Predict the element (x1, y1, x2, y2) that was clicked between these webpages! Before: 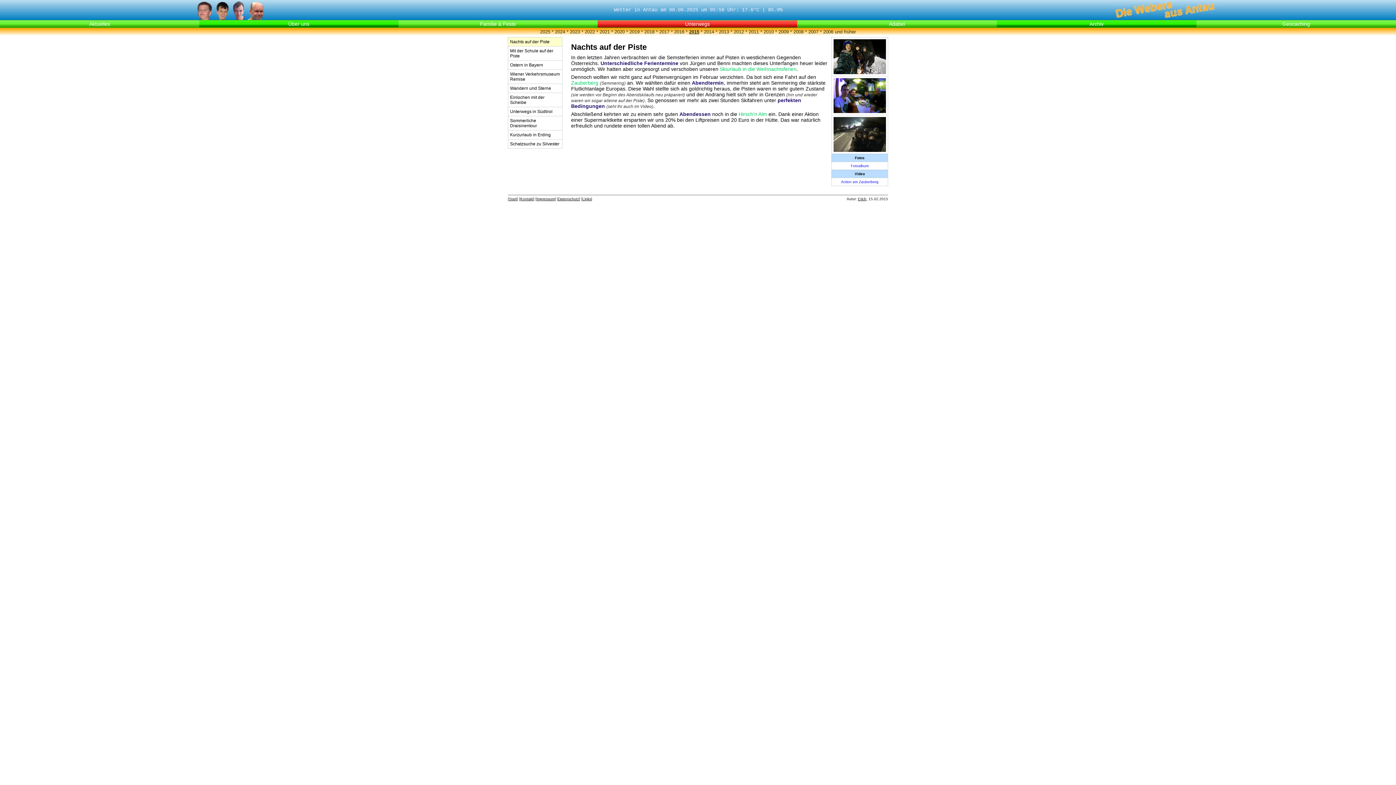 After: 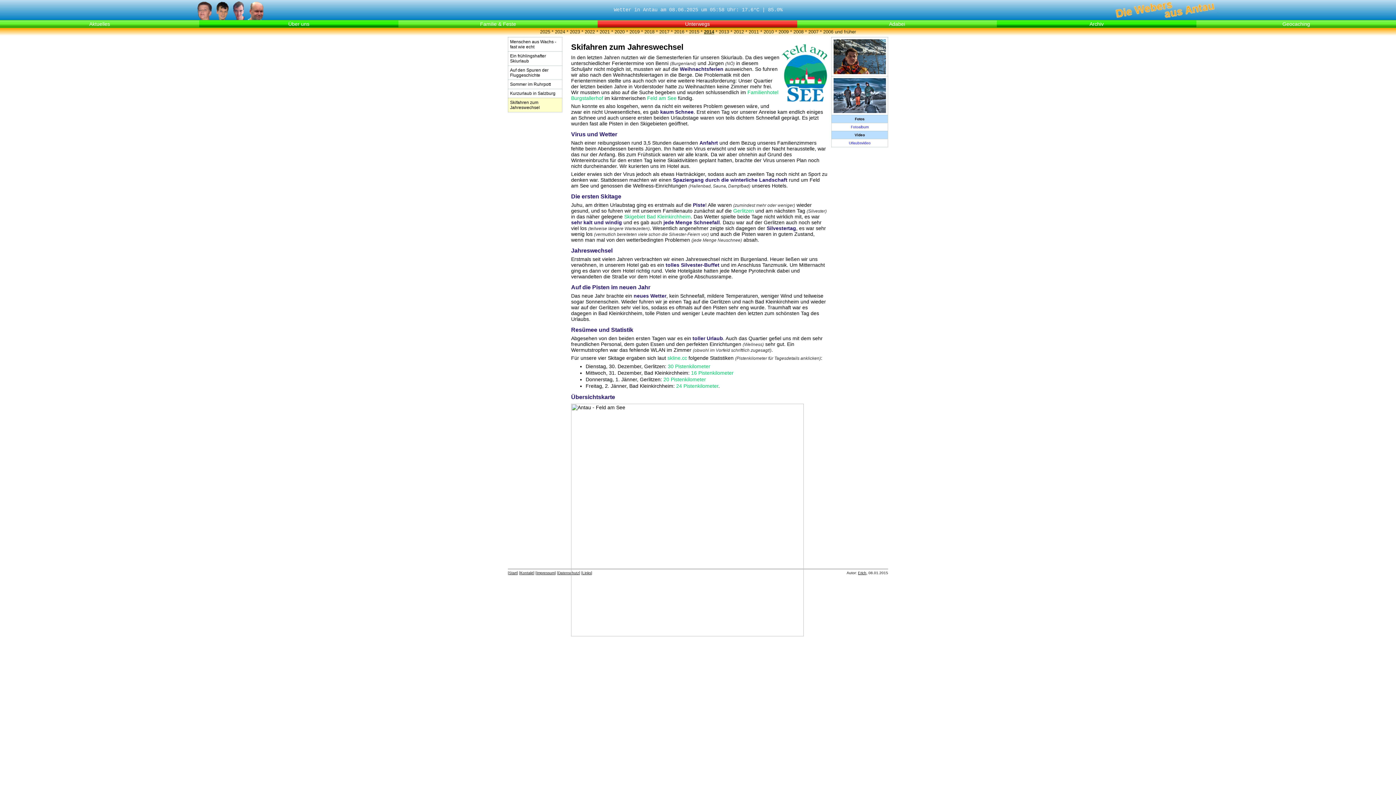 Action: bbox: (720, 65, 796, 73) label: Skiurlaub in die Weihnachtsferien